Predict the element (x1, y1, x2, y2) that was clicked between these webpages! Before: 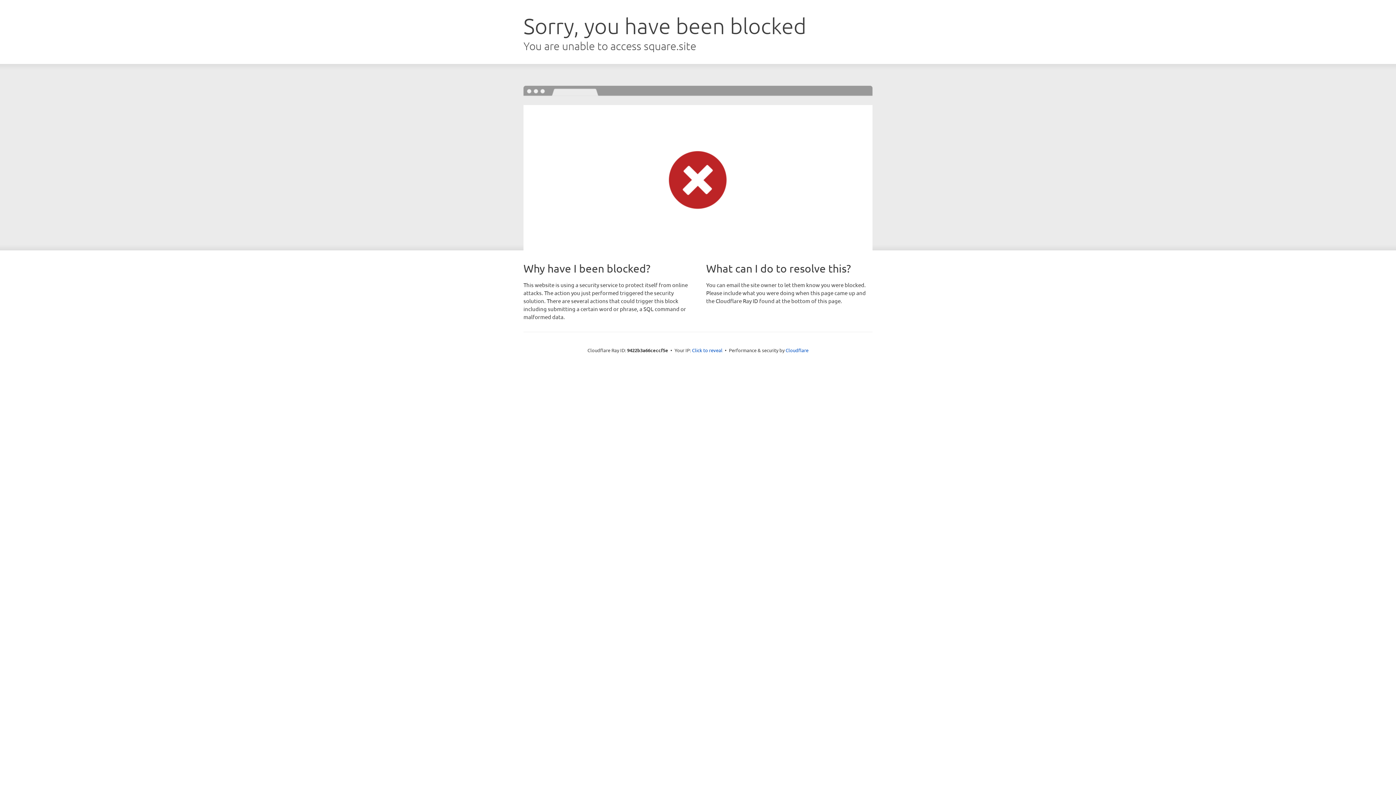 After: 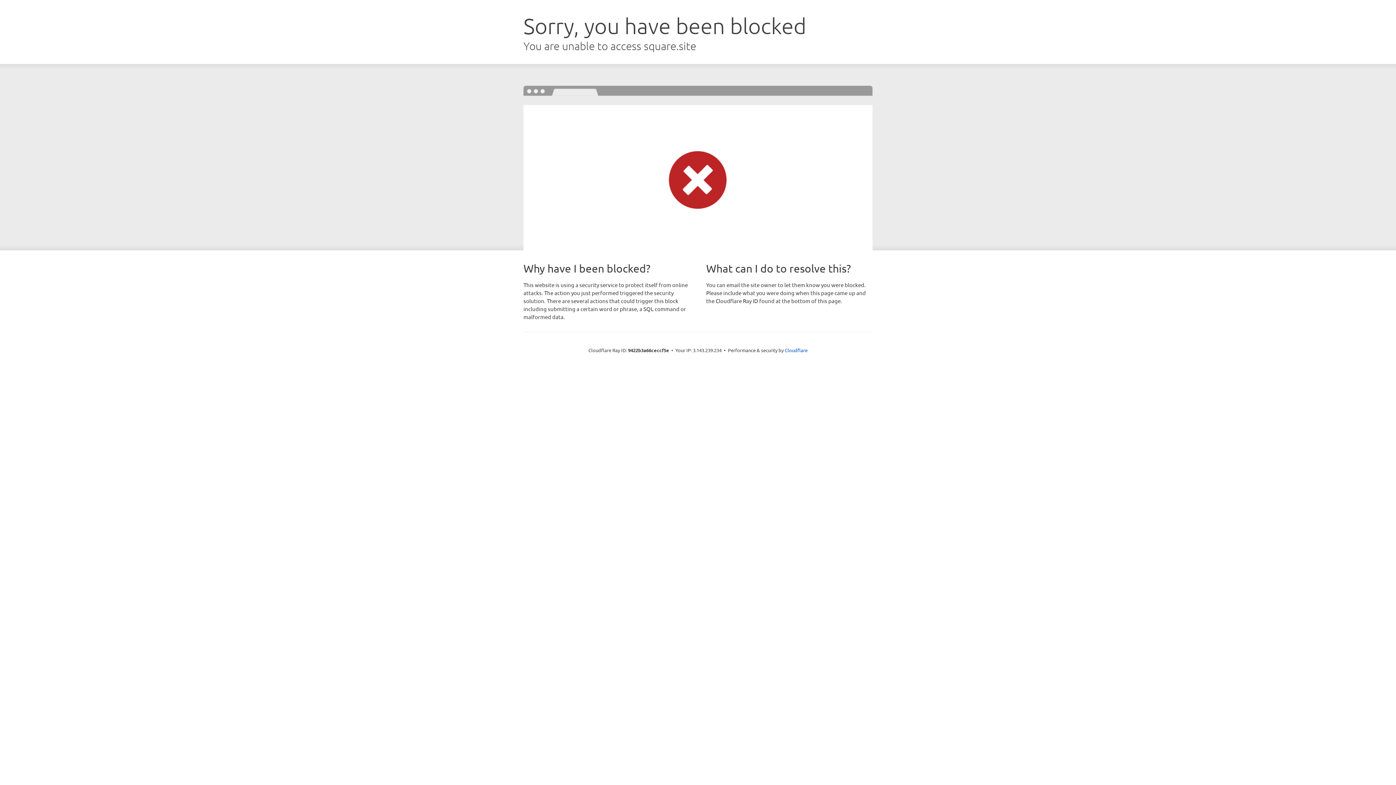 Action: bbox: (692, 346, 722, 353) label: Click to reveal